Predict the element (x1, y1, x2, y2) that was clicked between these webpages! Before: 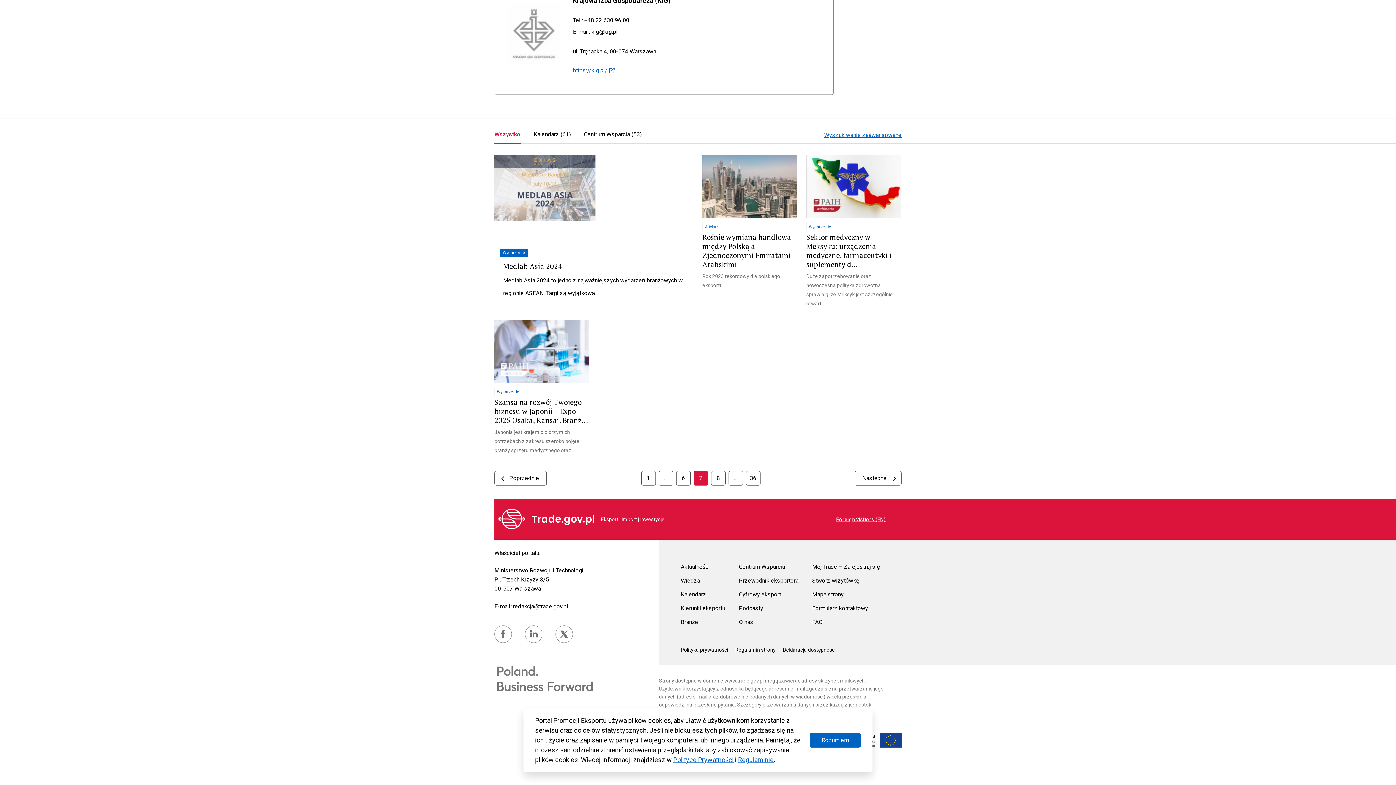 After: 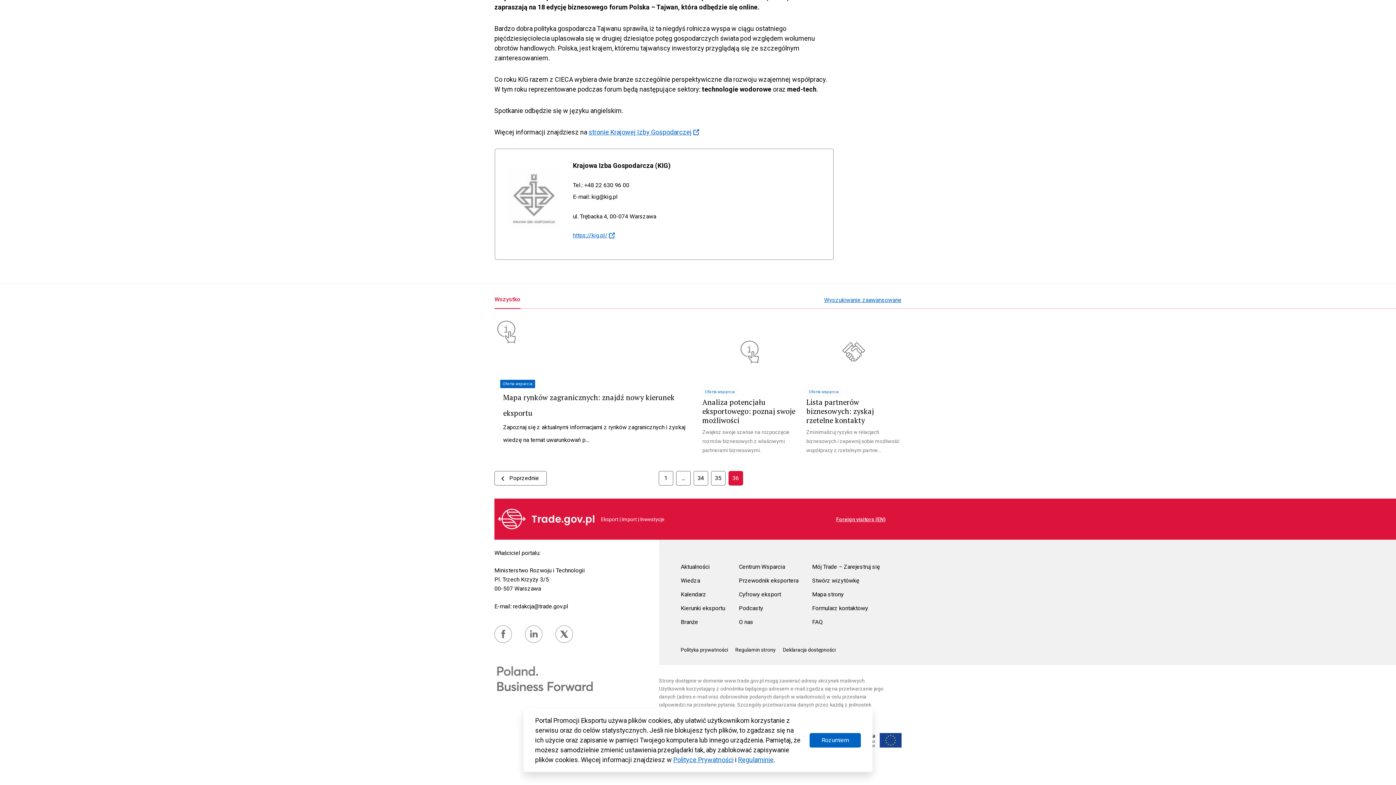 Action: label: 36 bbox: (746, 471, 760, 485)